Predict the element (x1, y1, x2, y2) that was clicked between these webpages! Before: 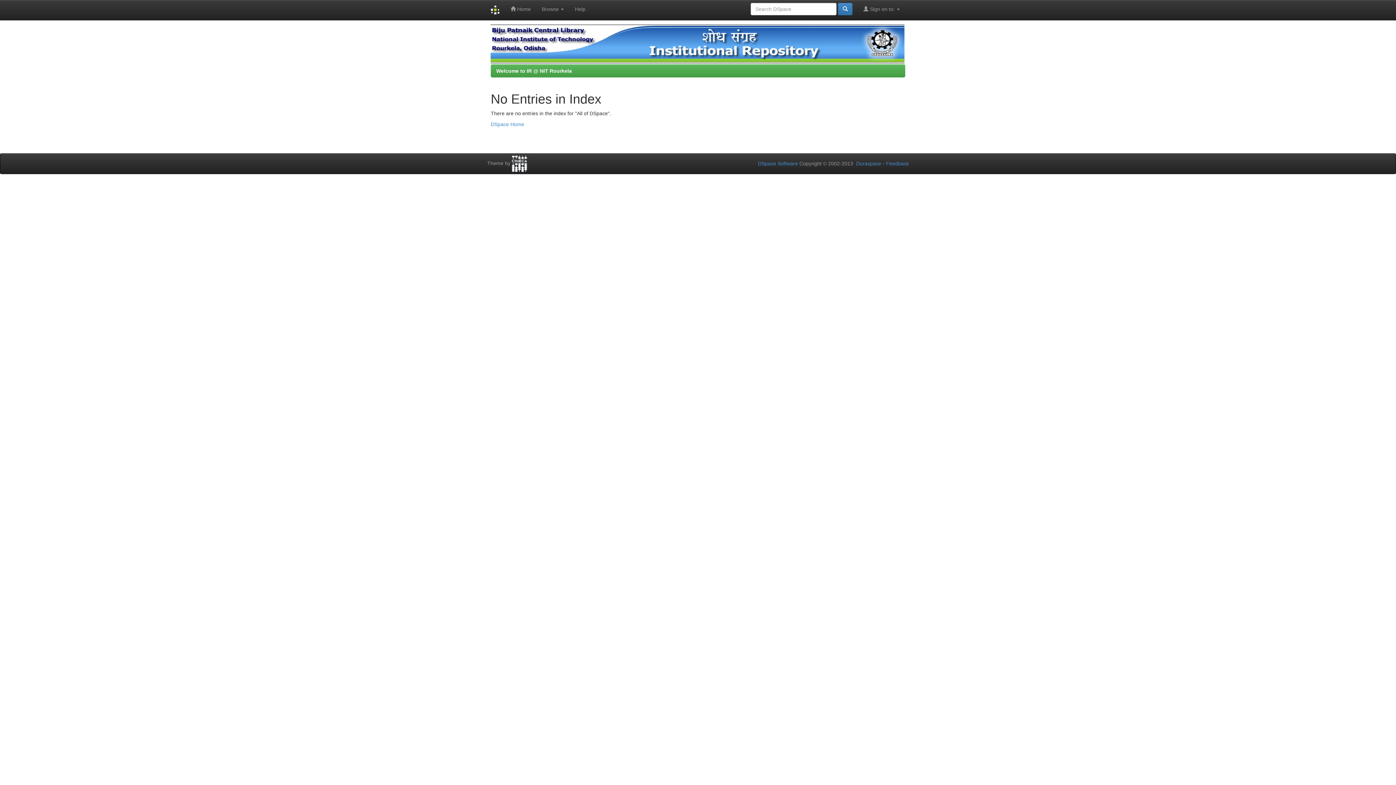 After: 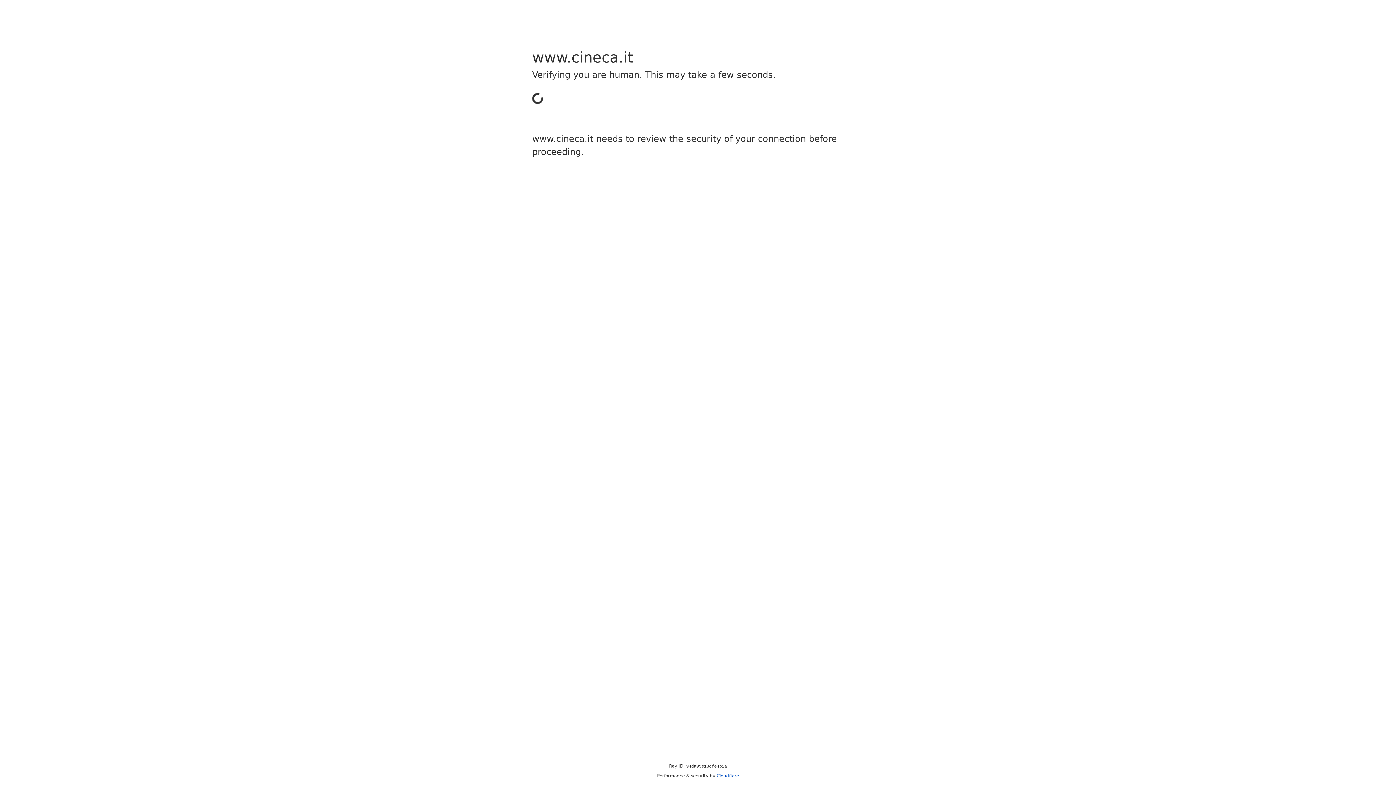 Action: bbox: (512, 160, 527, 166)